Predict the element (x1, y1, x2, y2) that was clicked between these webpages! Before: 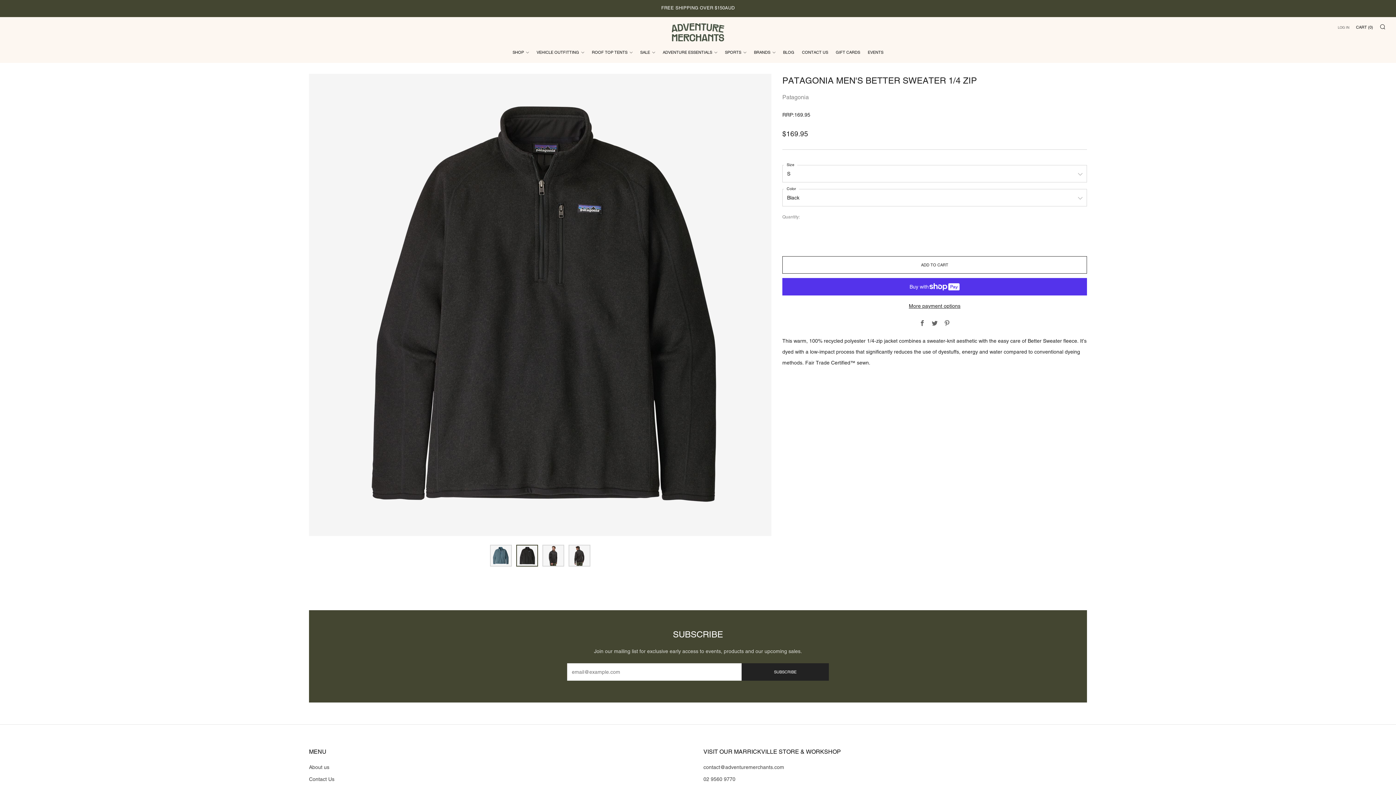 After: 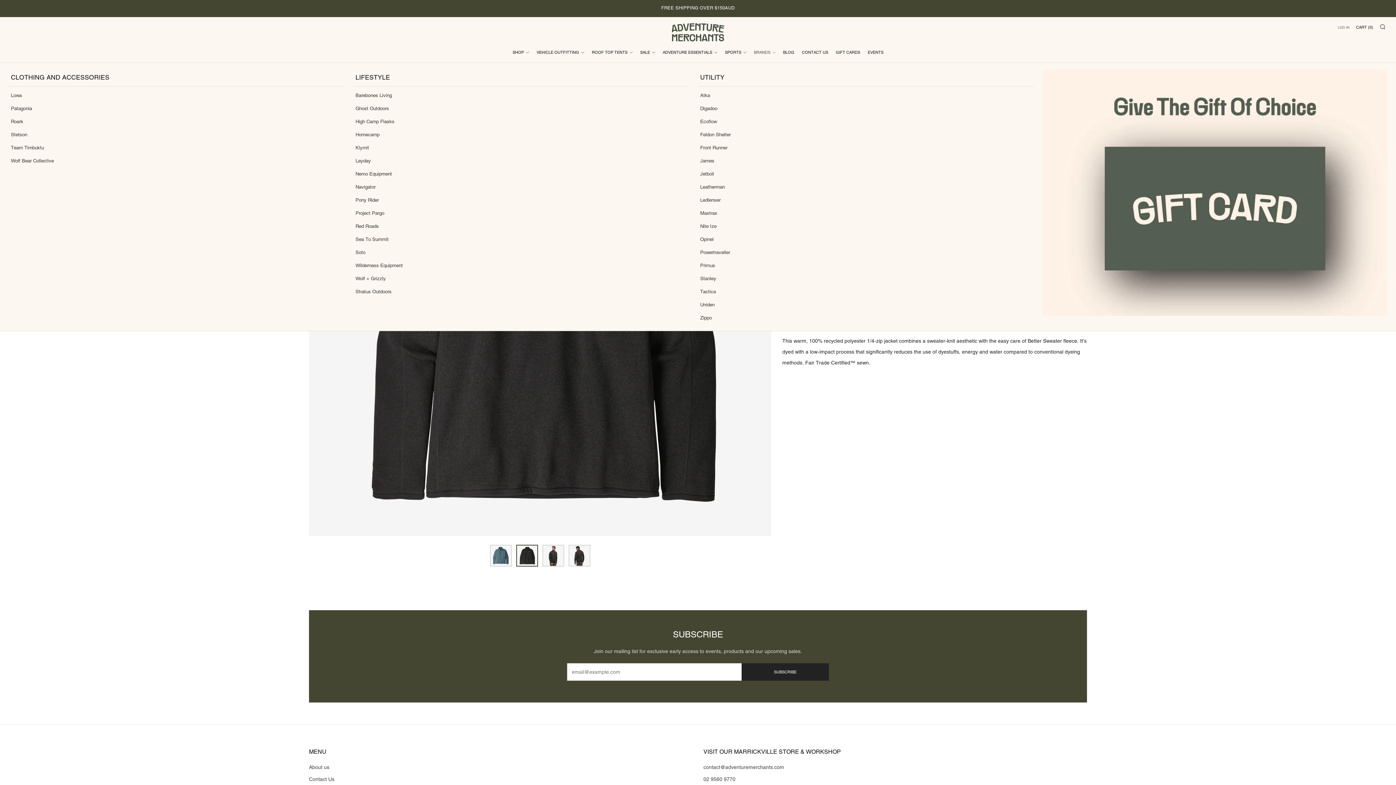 Action: label: BRANDS bbox: (754, 46, 775, 58)